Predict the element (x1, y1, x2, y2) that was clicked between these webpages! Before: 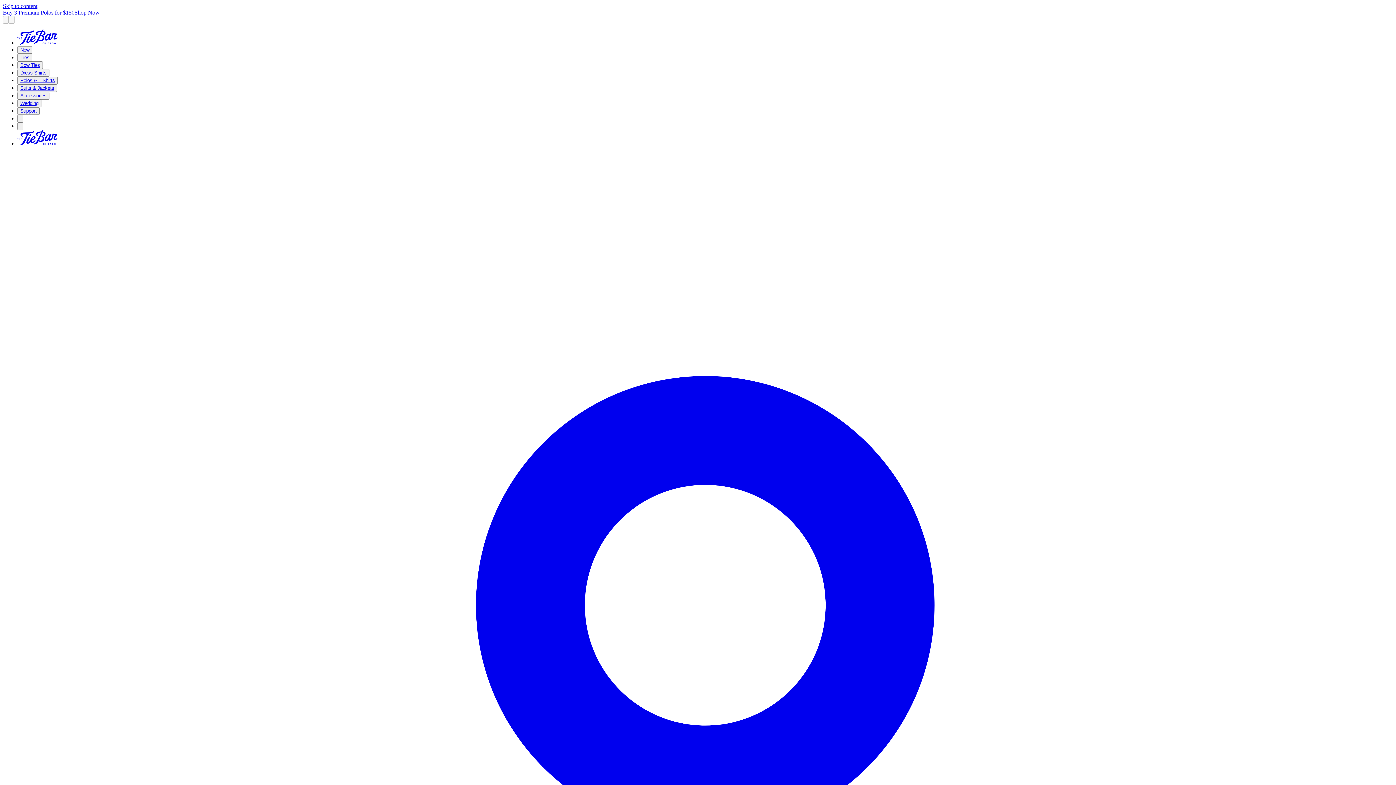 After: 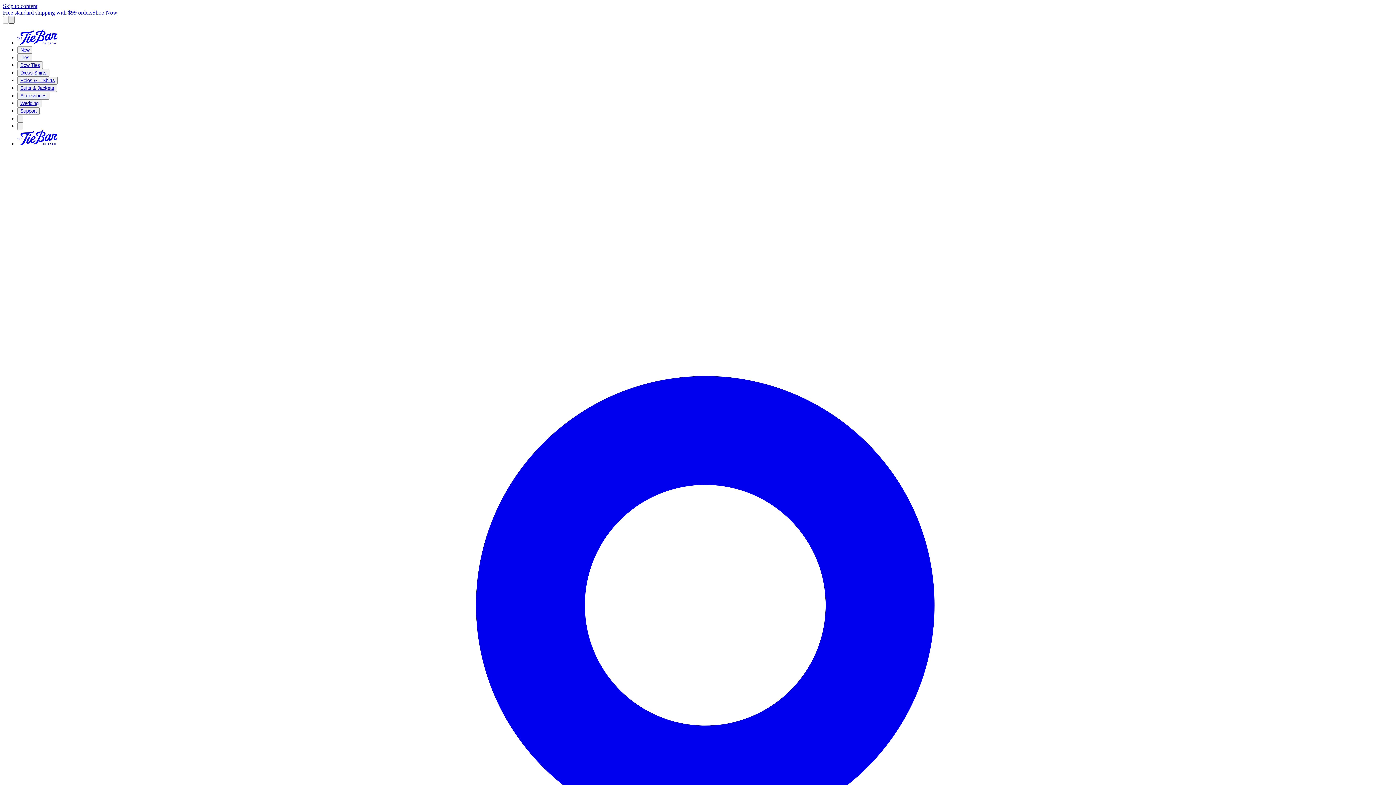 Action: label: Next slide bbox: (8, 16, 14, 23)